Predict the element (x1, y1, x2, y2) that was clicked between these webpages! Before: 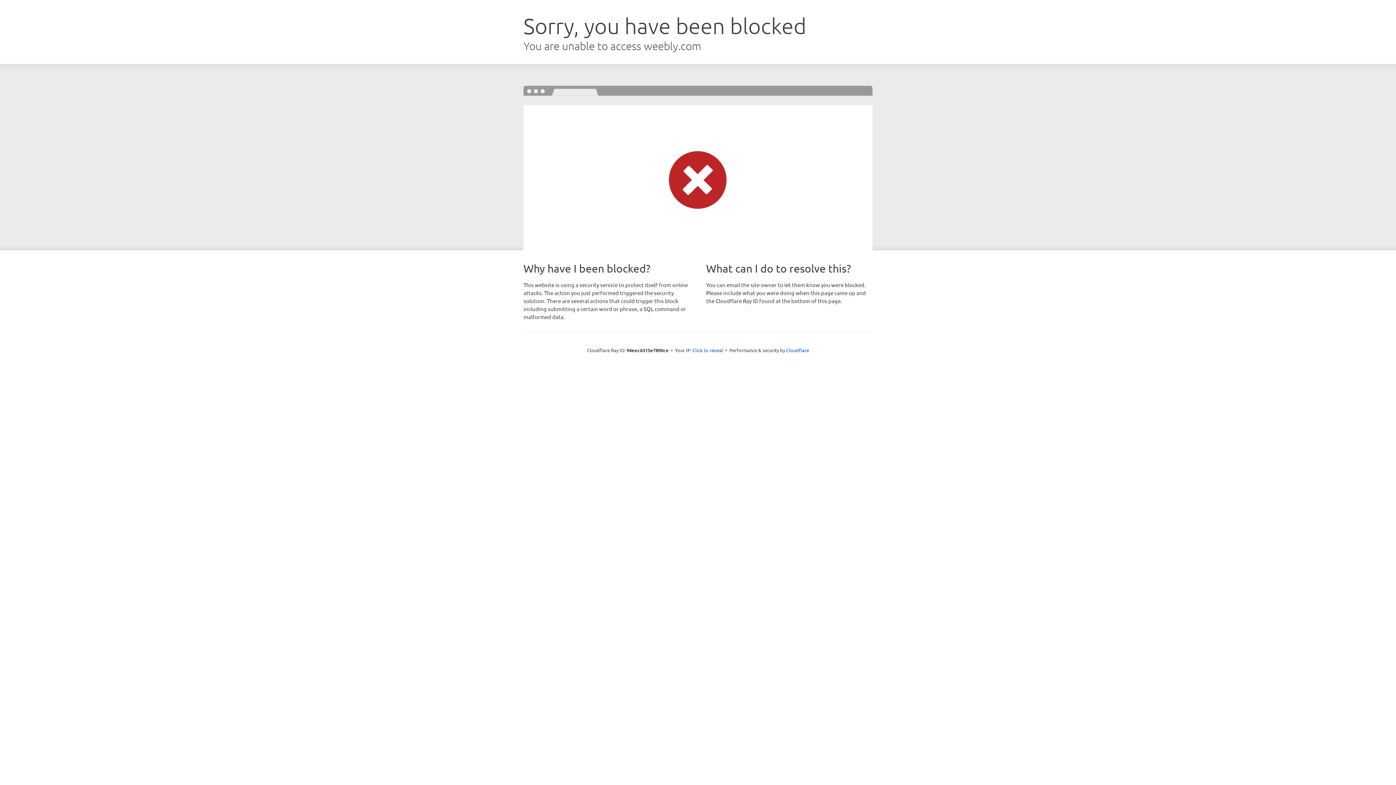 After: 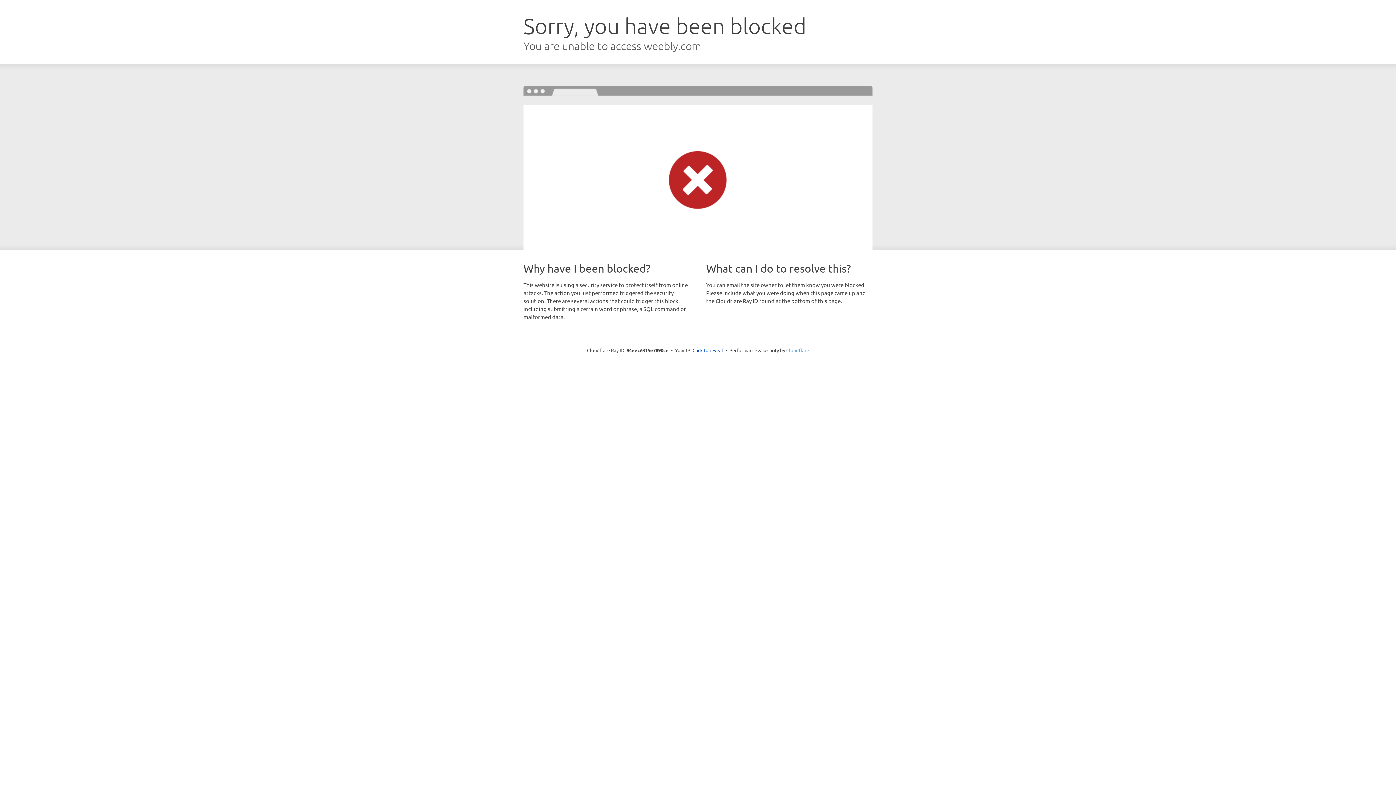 Action: bbox: (786, 347, 809, 353) label: Cloudflare